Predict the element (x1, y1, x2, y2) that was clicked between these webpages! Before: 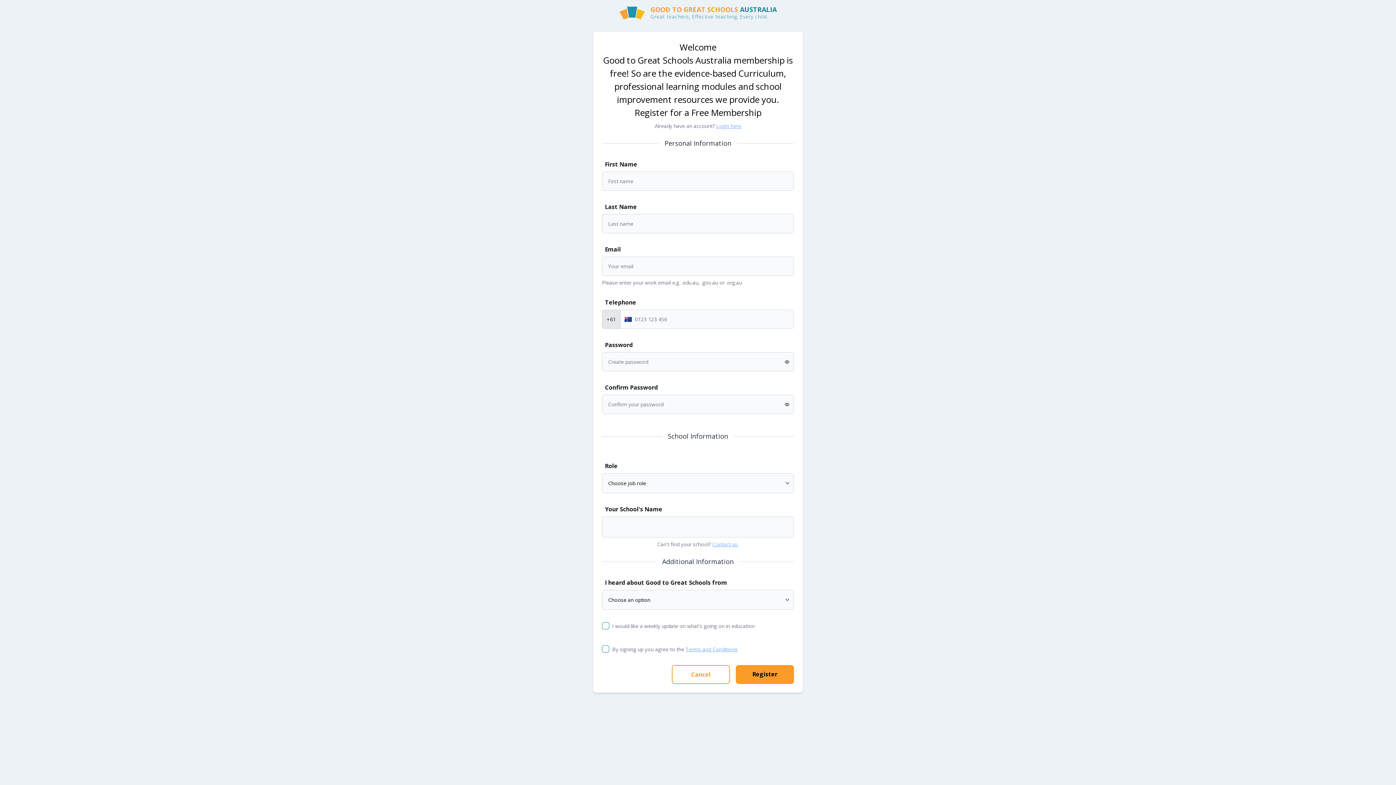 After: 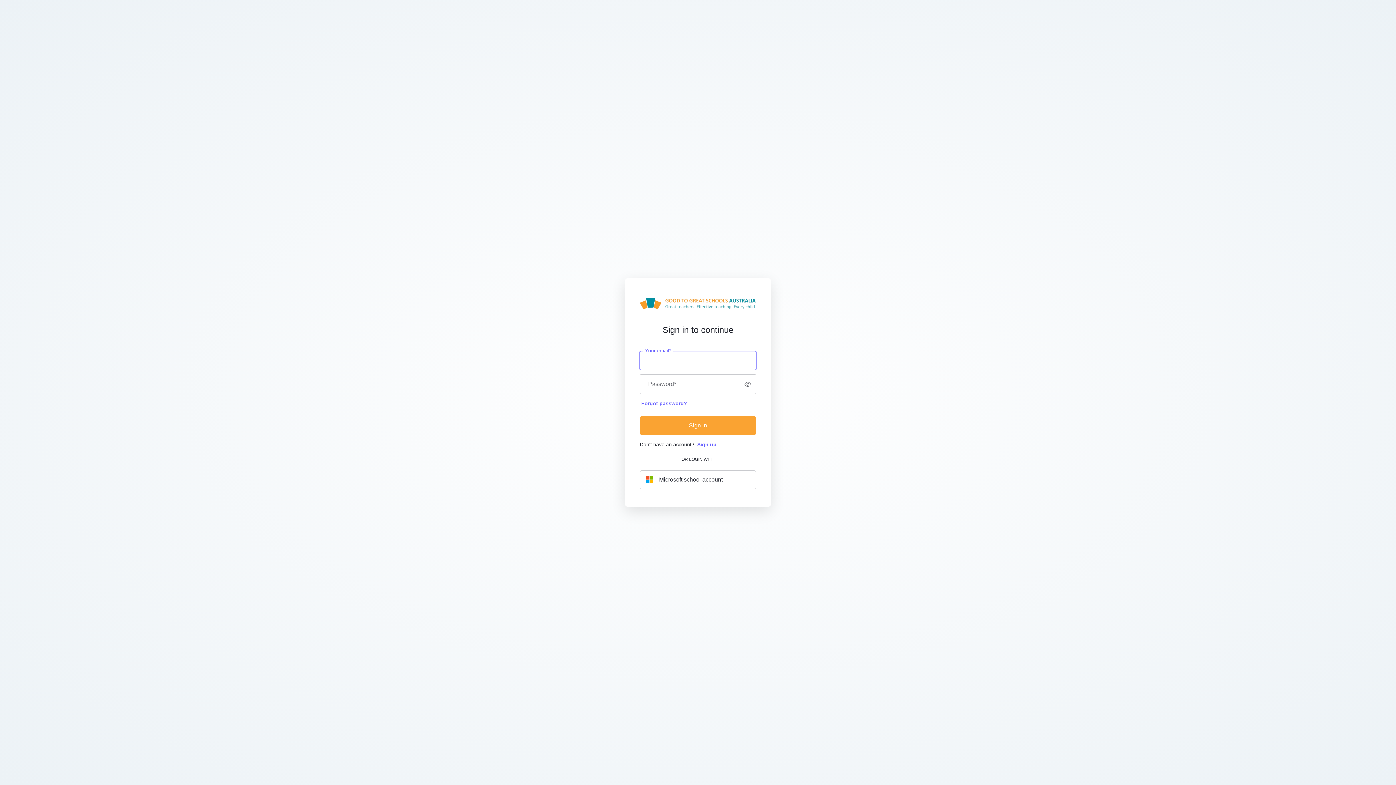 Action: label: Login here bbox: (716, 122, 741, 129)